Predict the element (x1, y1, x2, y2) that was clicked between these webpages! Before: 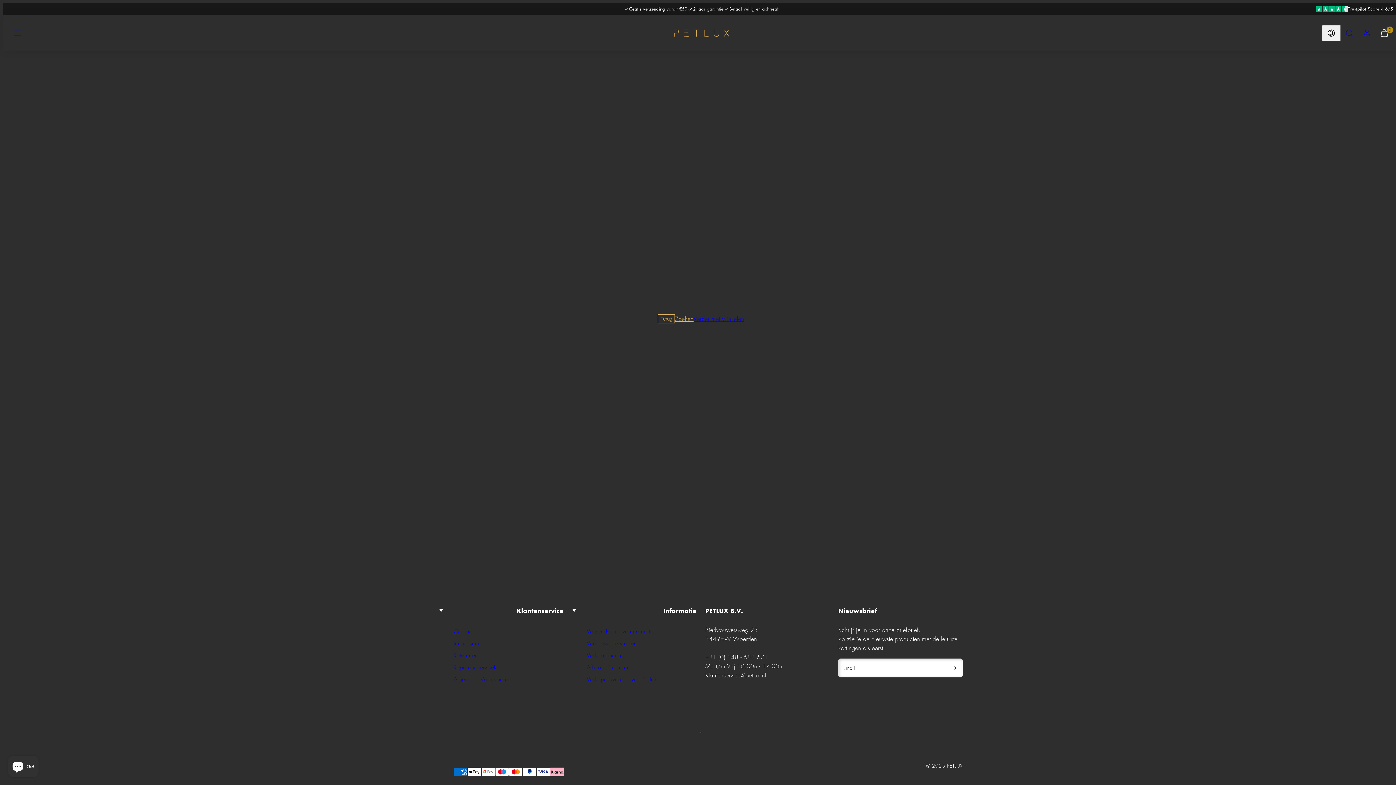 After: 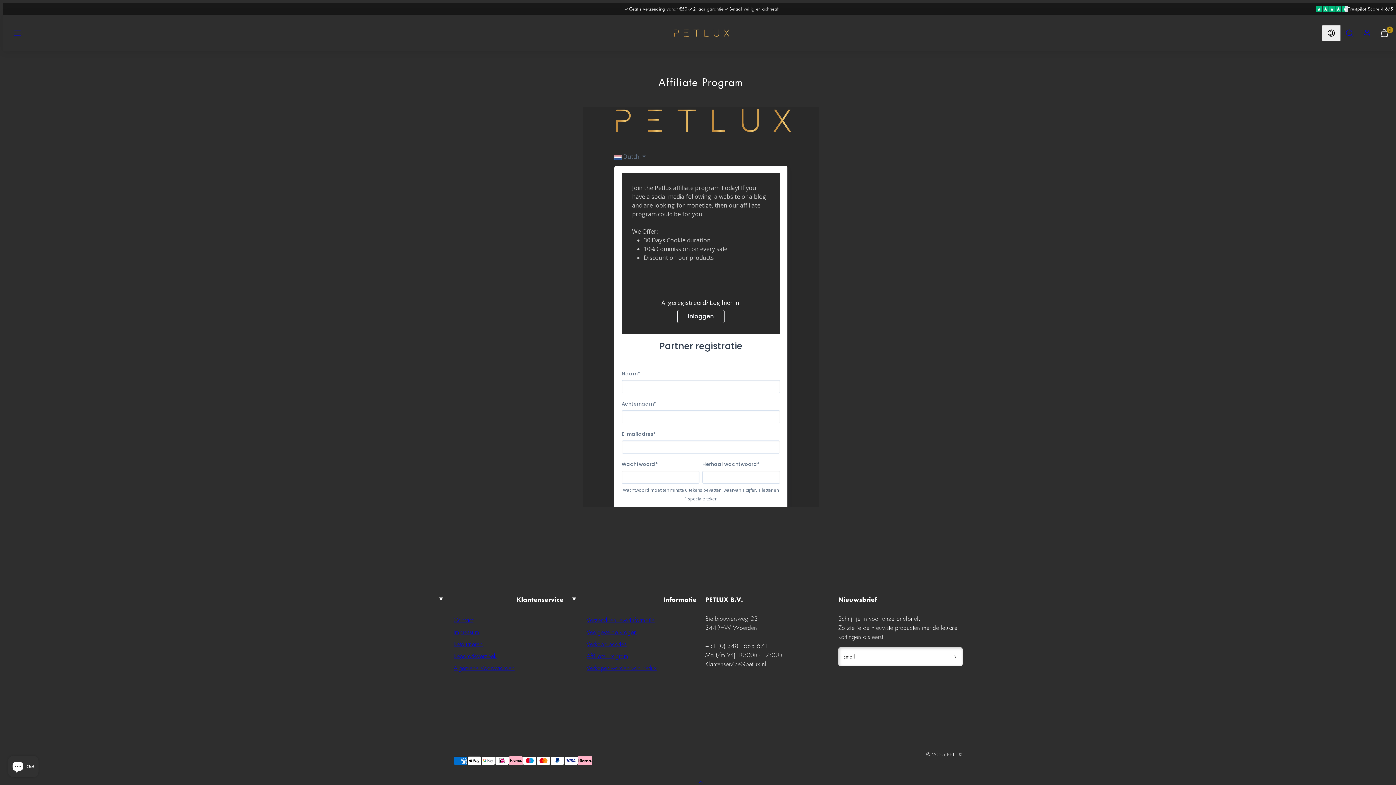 Action: label: Affiliate Program bbox: (586, 661, 628, 673)